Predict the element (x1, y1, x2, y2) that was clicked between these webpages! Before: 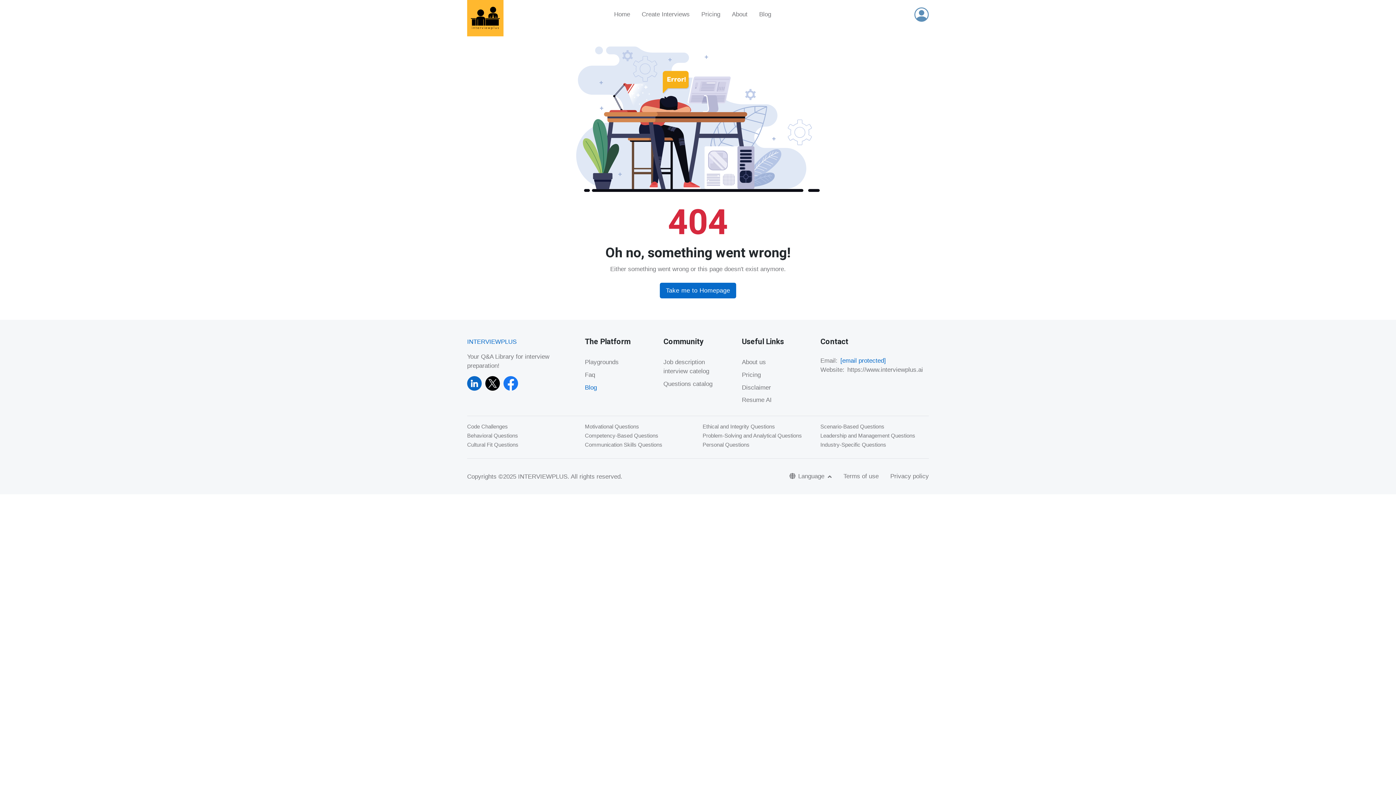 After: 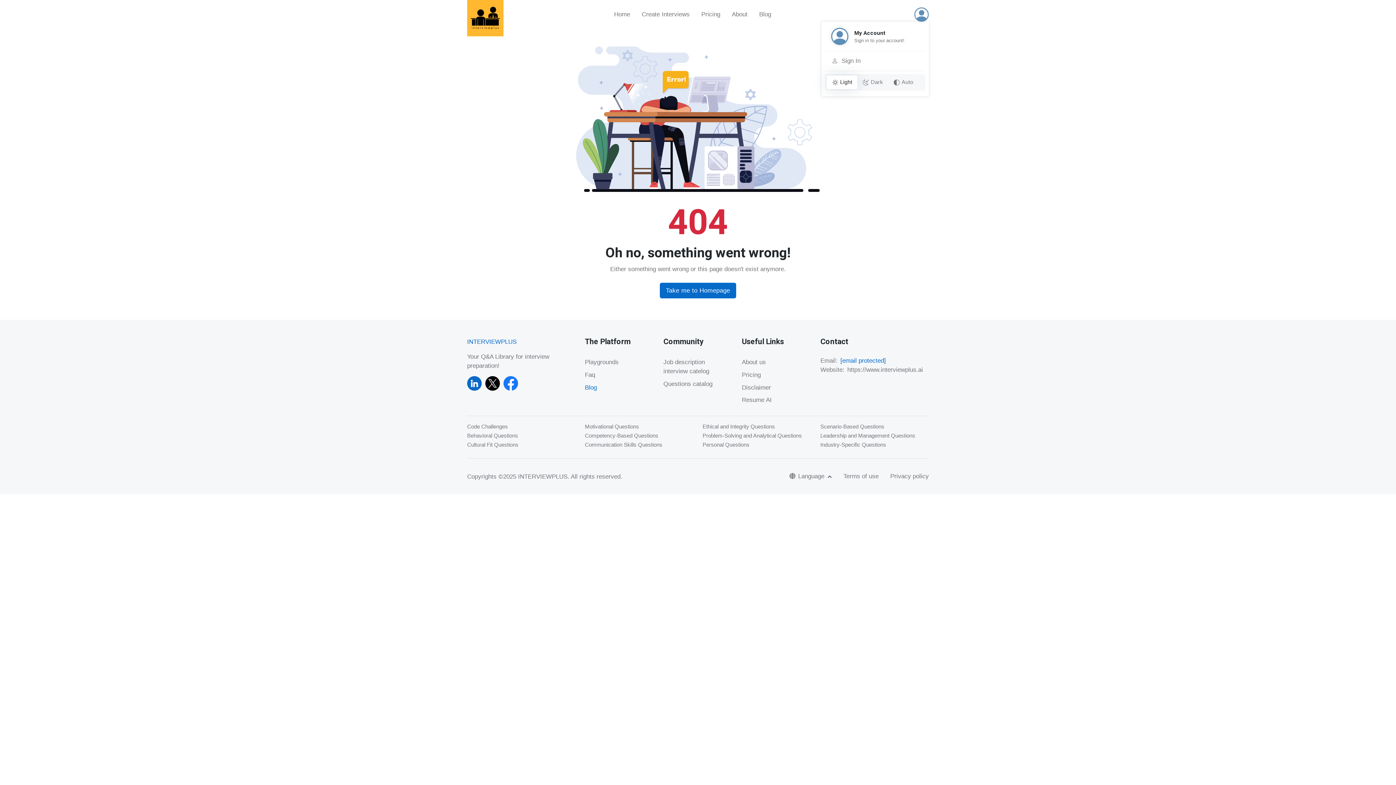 Action: bbox: (914, 7, 929, 21)